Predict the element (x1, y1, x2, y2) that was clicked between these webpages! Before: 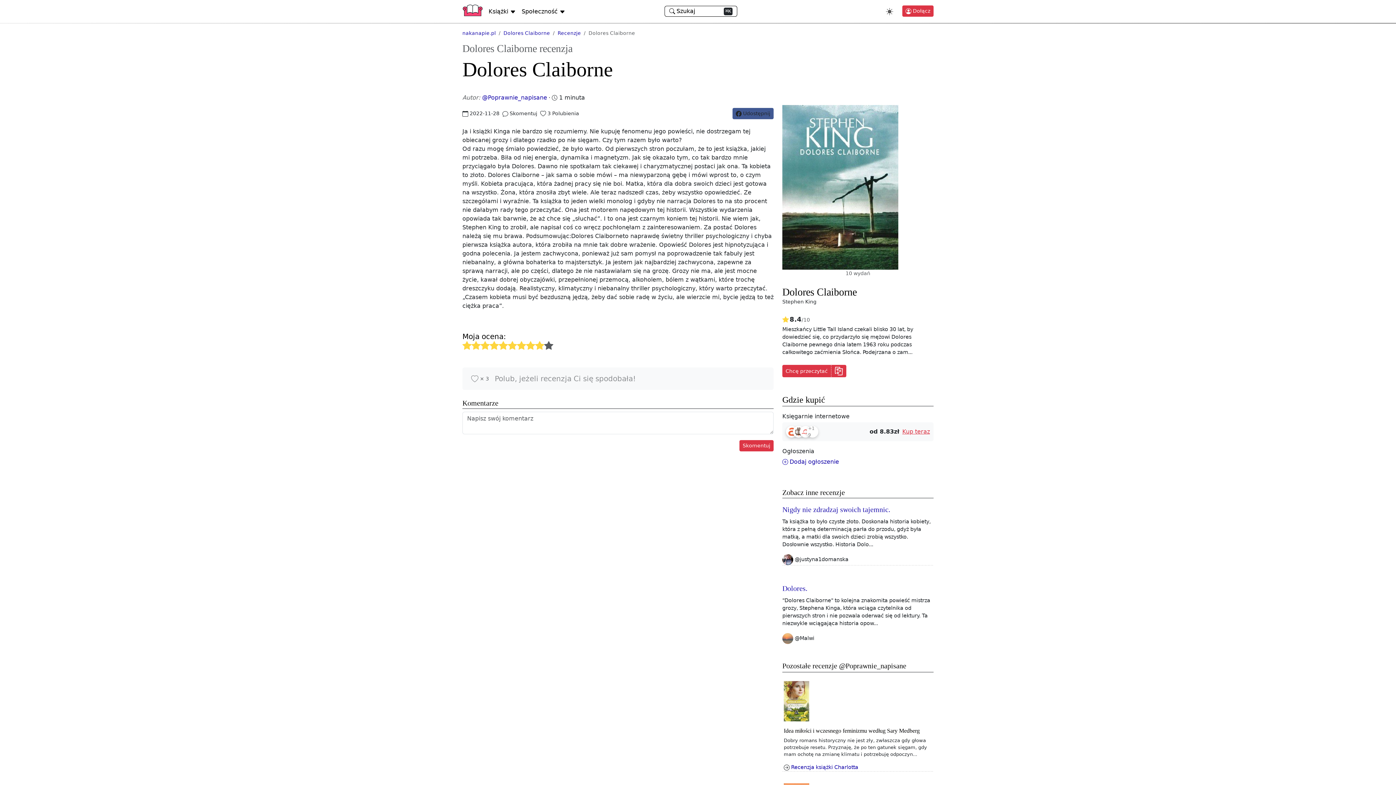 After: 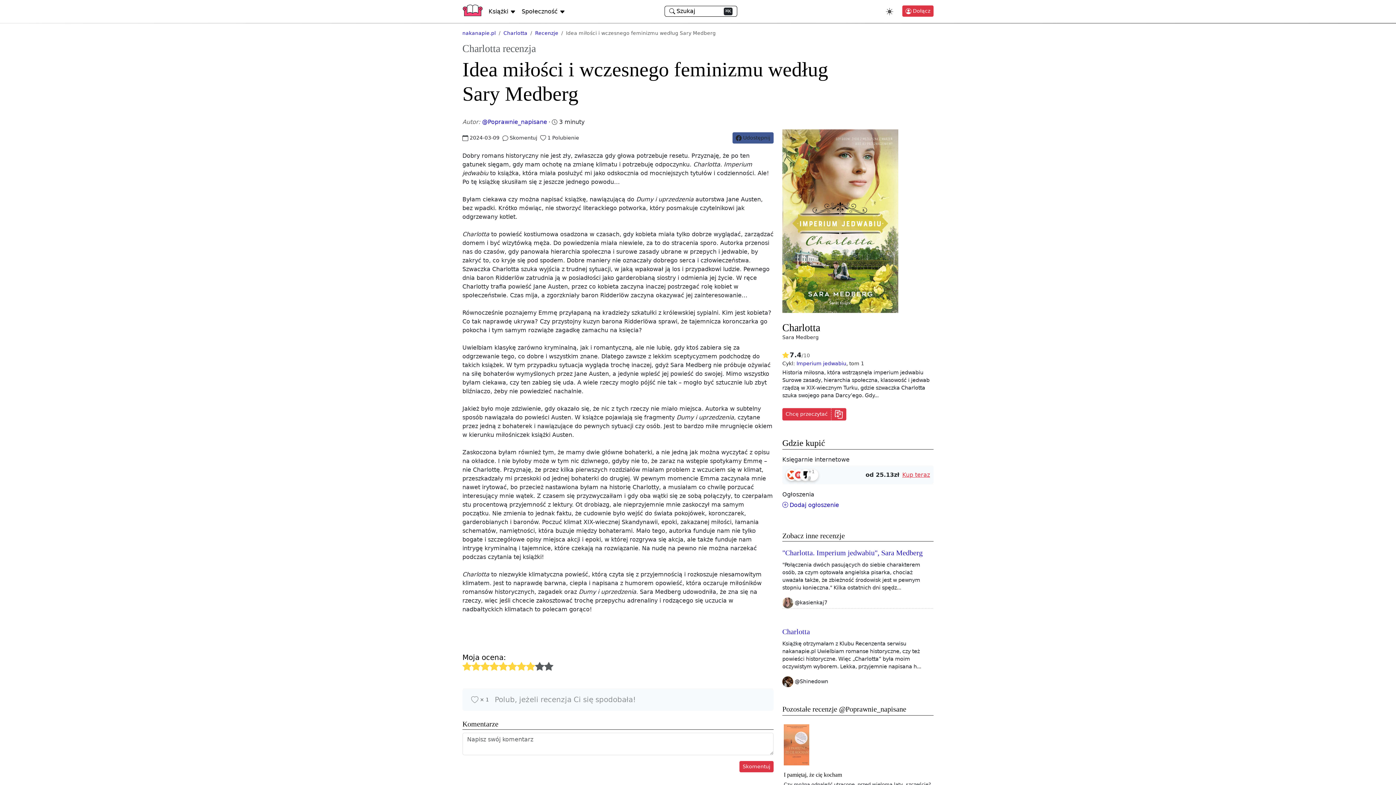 Action: label: Recenzja książki Charlotta bbox: (791, 764, 858, 770)